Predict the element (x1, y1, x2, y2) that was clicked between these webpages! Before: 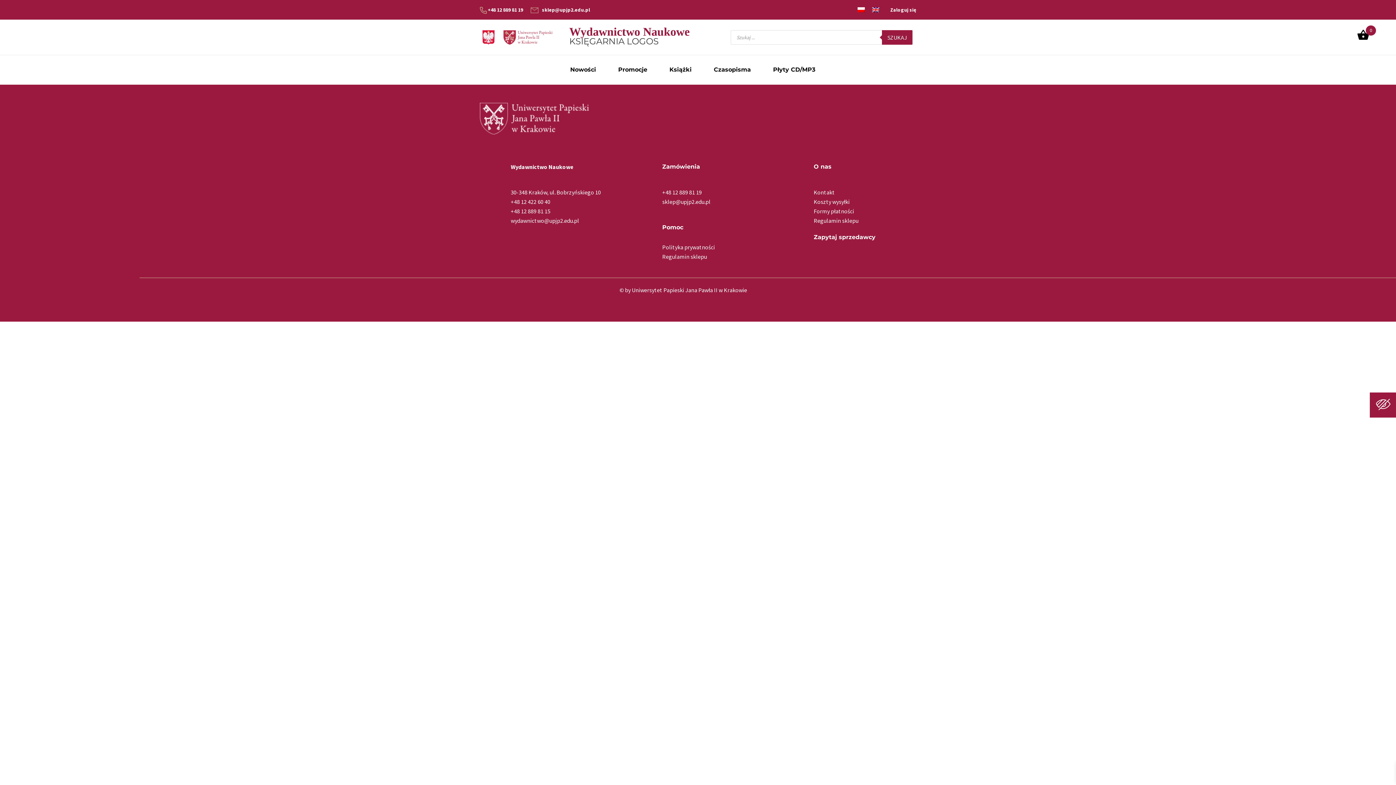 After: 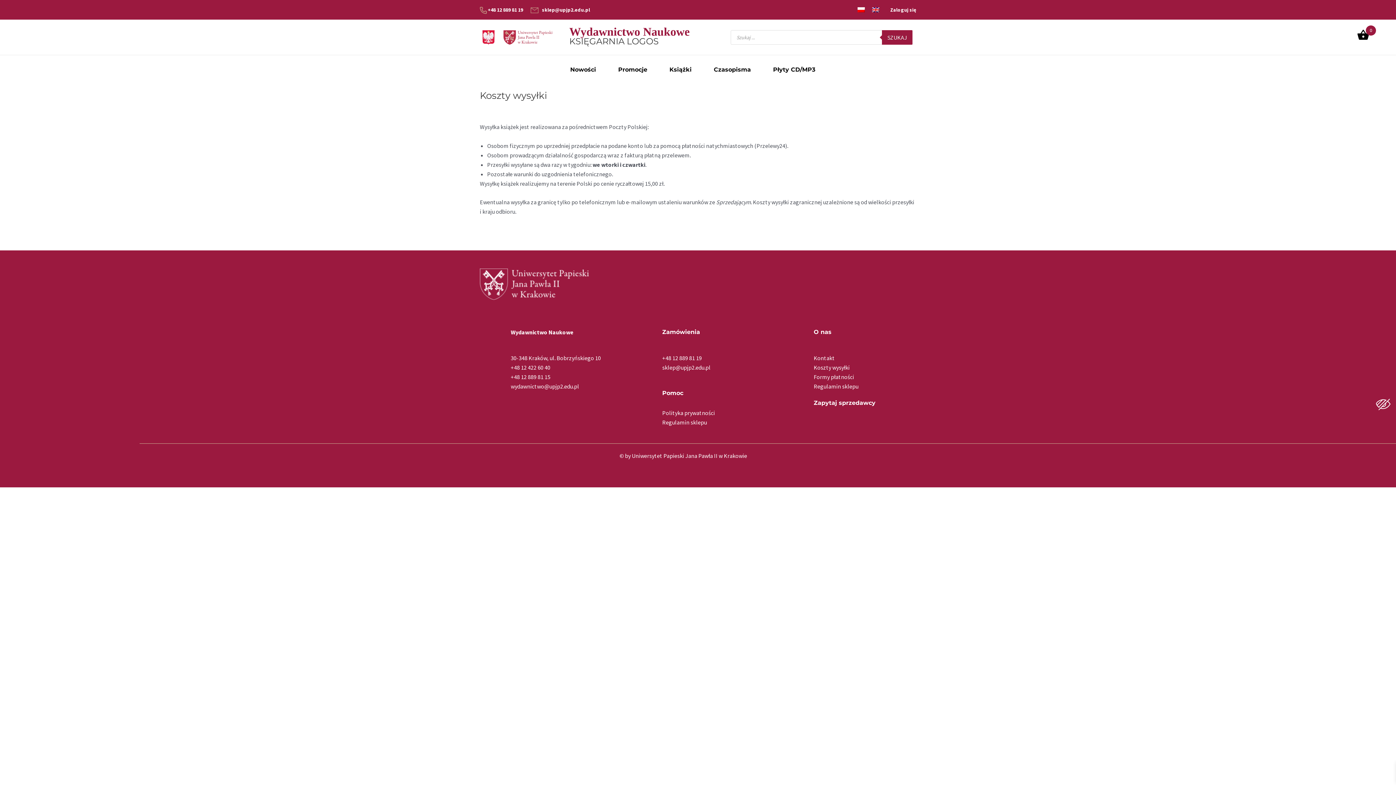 Action: bbox: (813, 198, 849, 205) label: Koszty wysyłki